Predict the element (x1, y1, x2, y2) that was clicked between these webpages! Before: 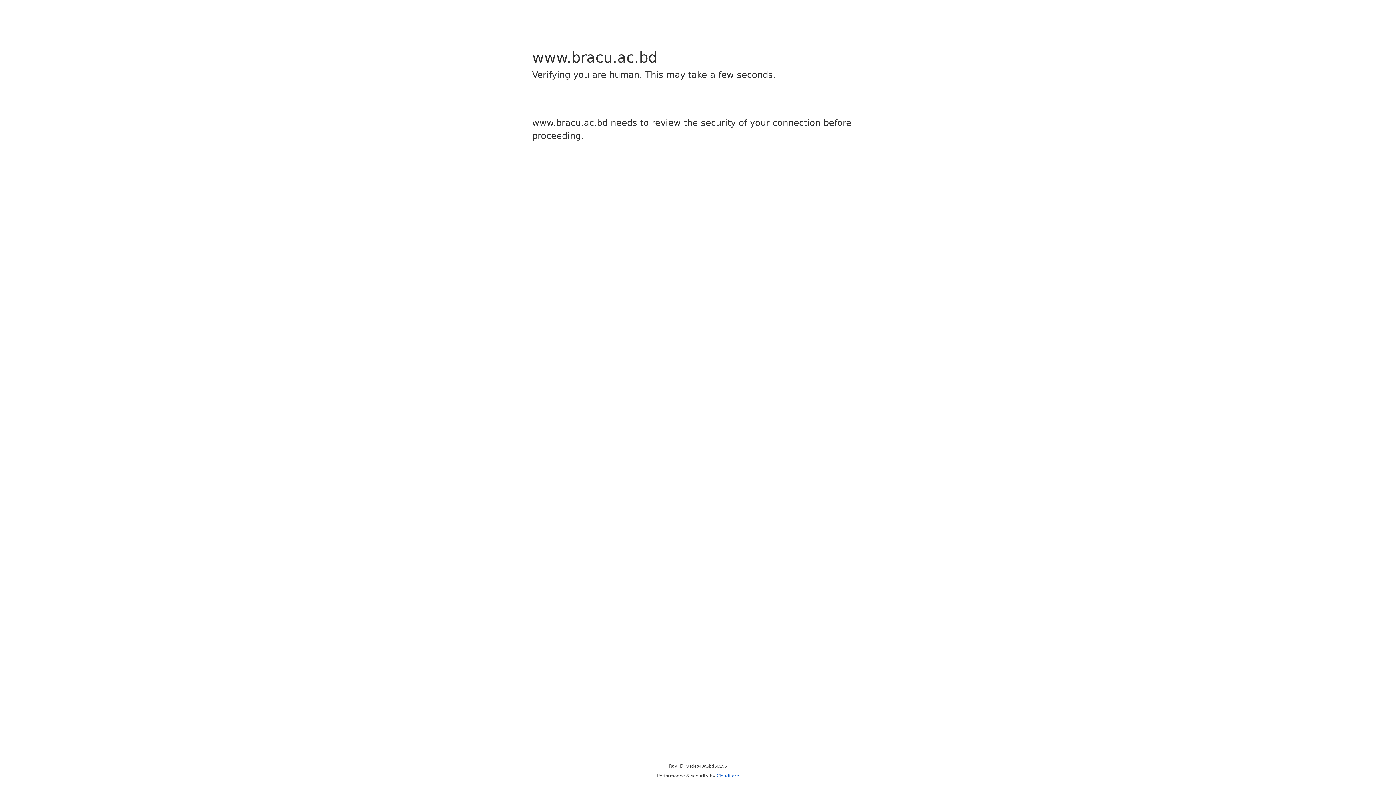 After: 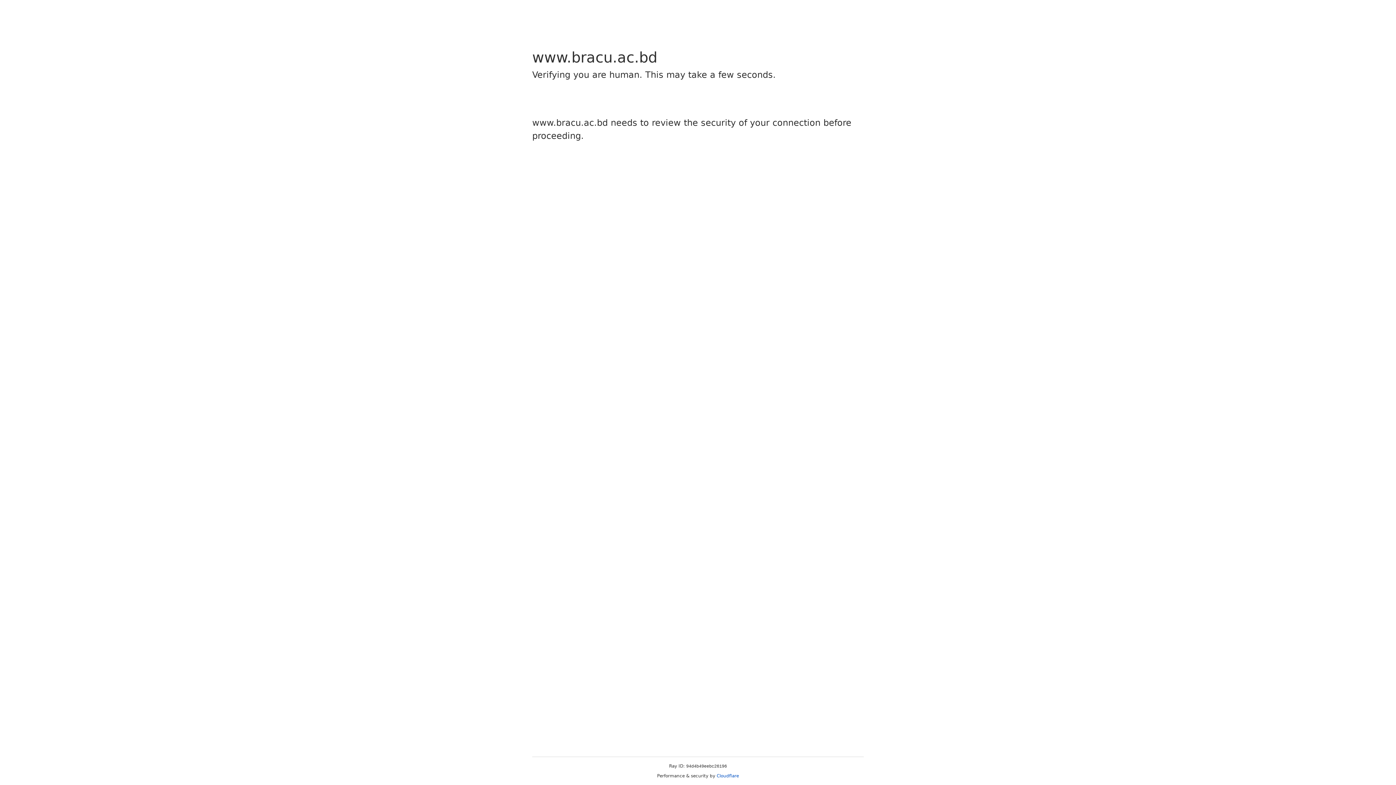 Action: bbox: (716, 773, 739, 778) label: Cloudflare